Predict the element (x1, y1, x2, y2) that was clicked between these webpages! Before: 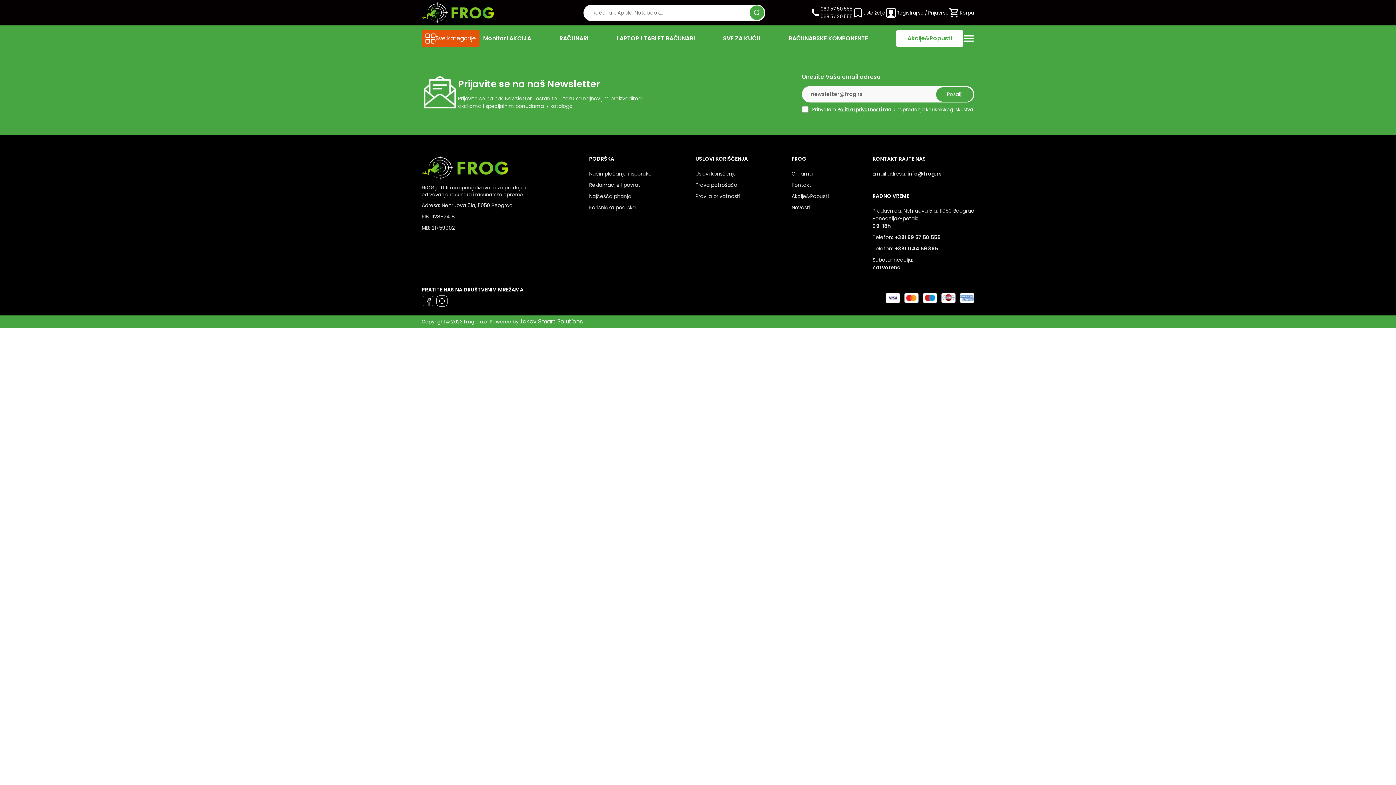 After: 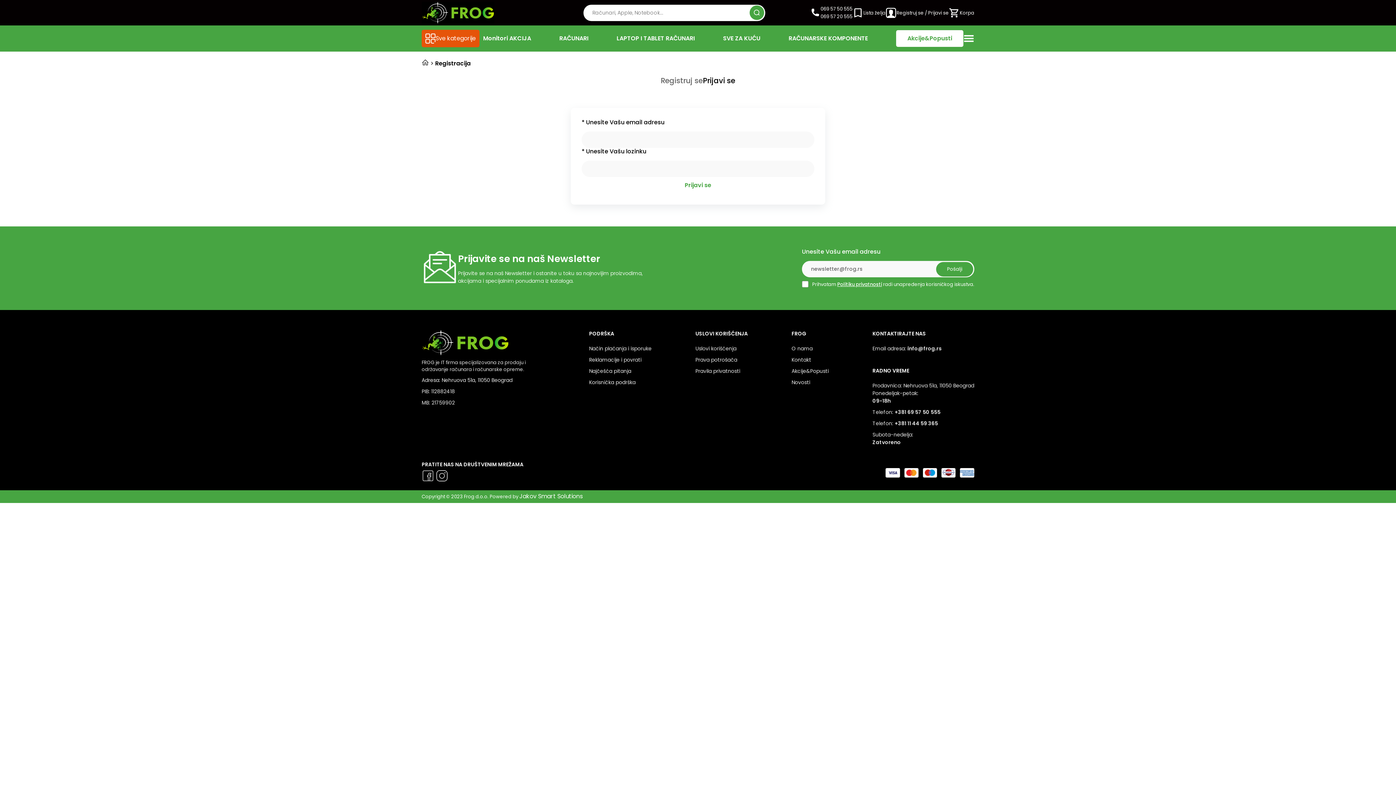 Action: label: Registruj se / Prijavi se bbox: (885, 7, 949, 18)